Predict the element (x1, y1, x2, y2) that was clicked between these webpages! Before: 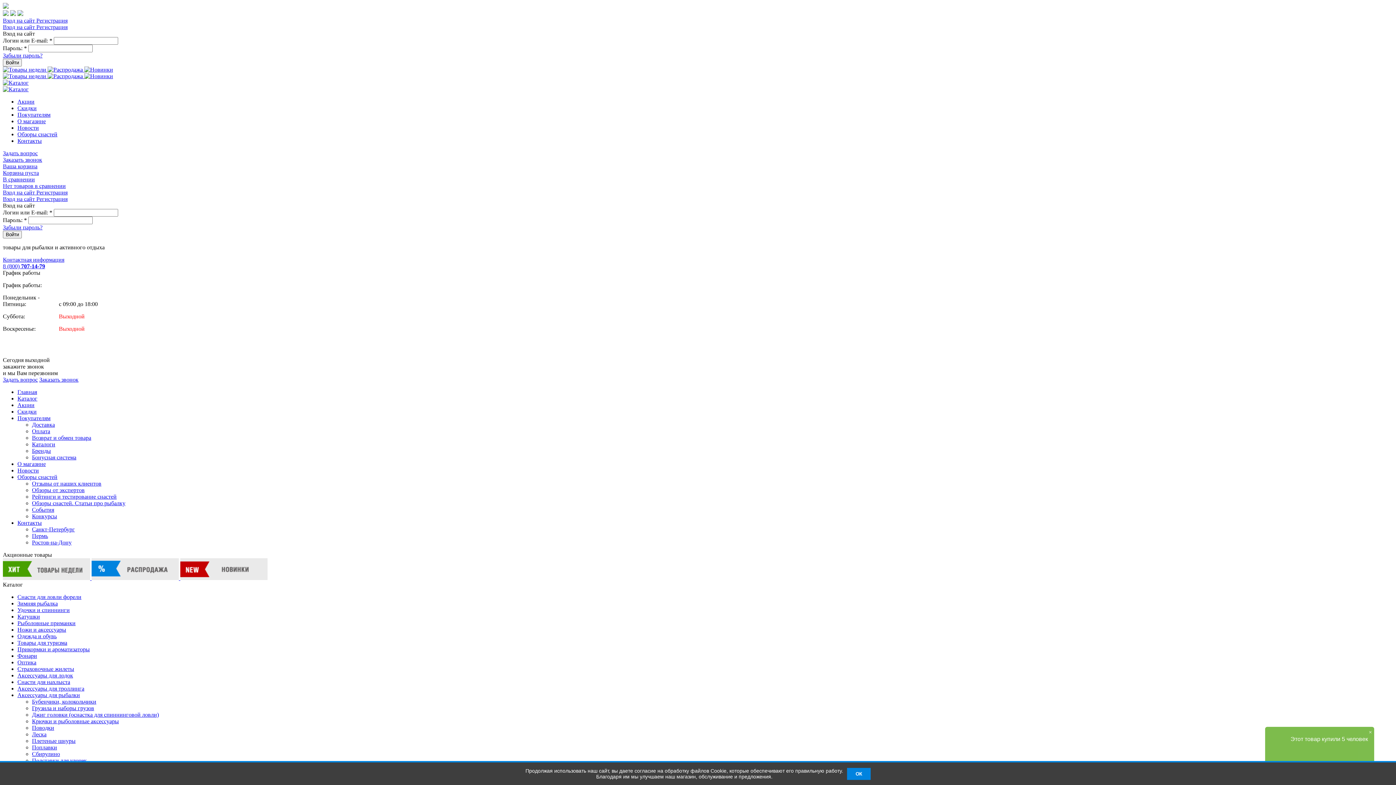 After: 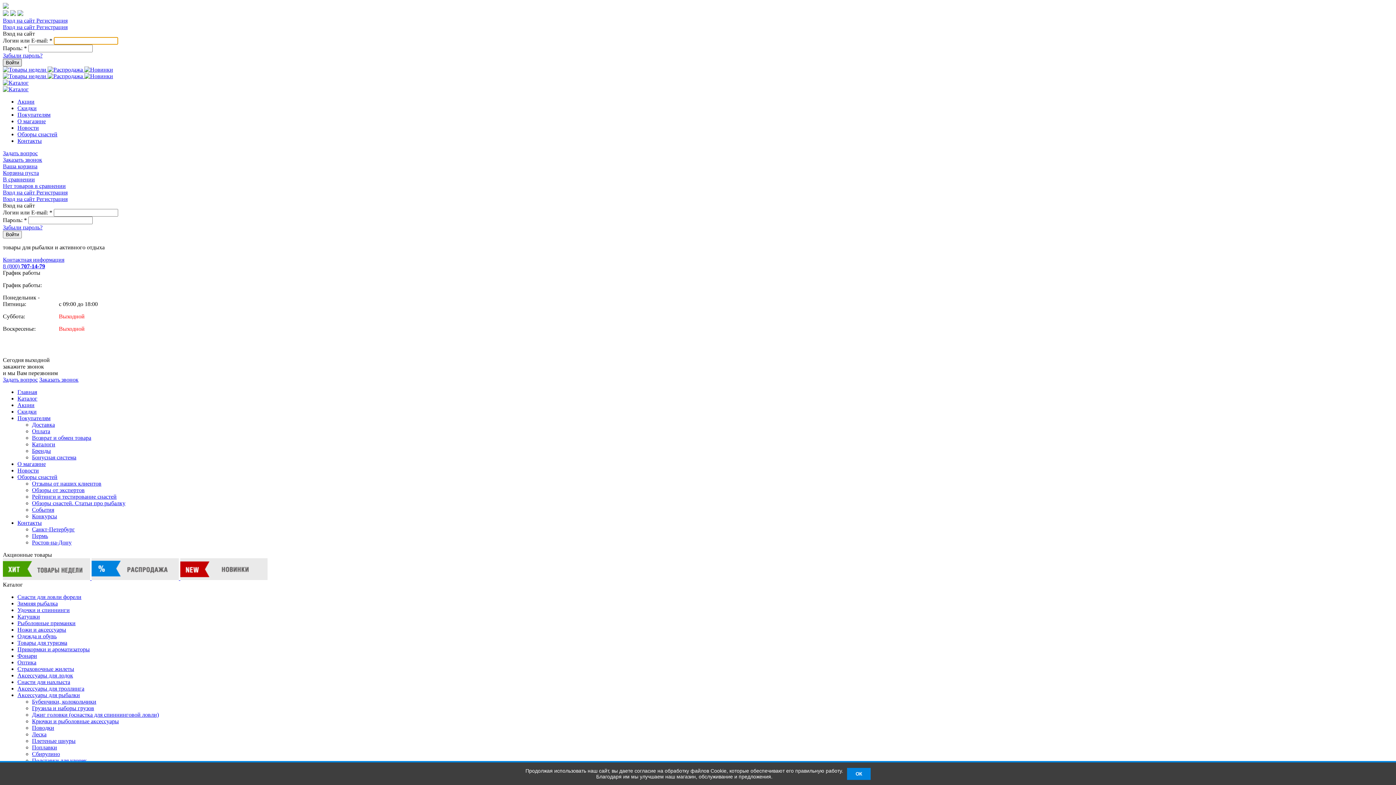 Action: label: Войти bbox: (2, 58, 21, 66)